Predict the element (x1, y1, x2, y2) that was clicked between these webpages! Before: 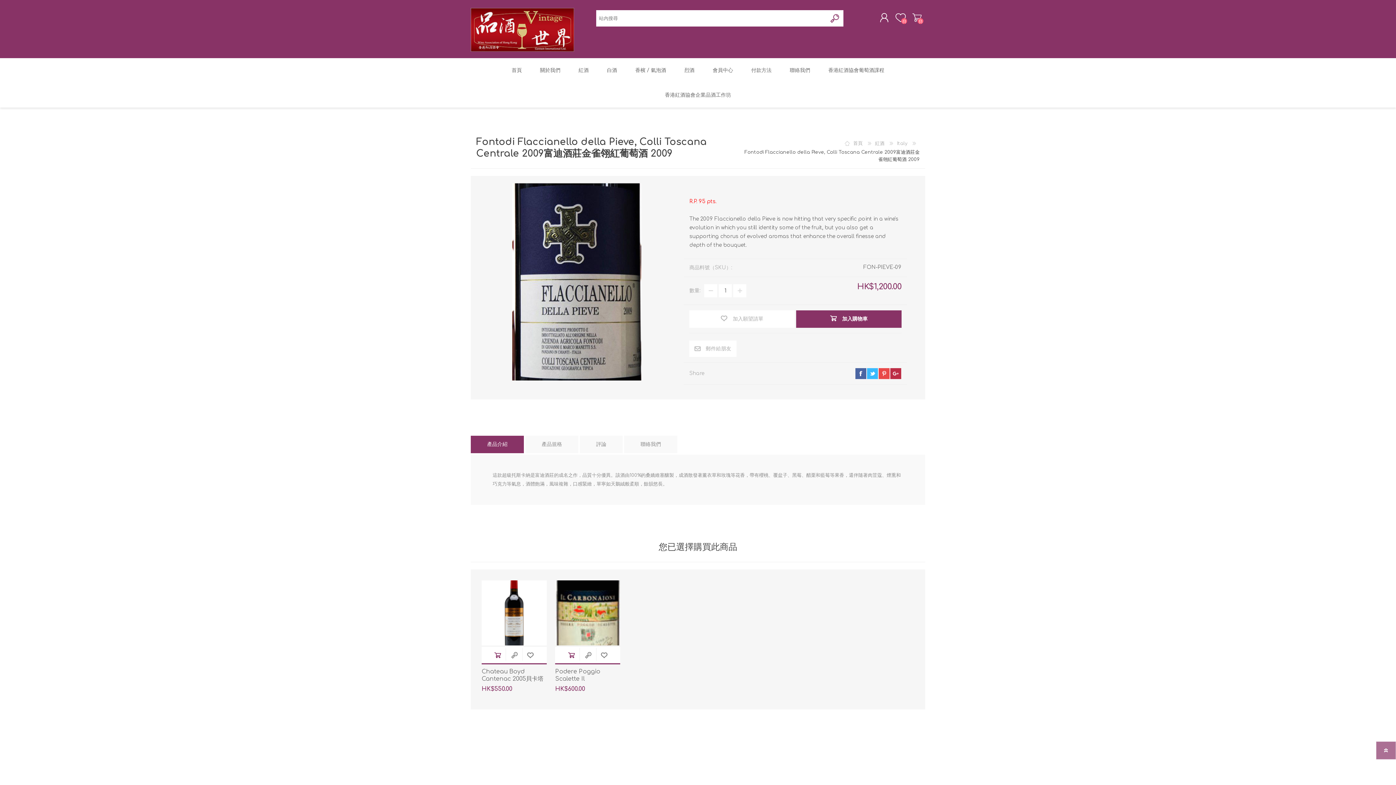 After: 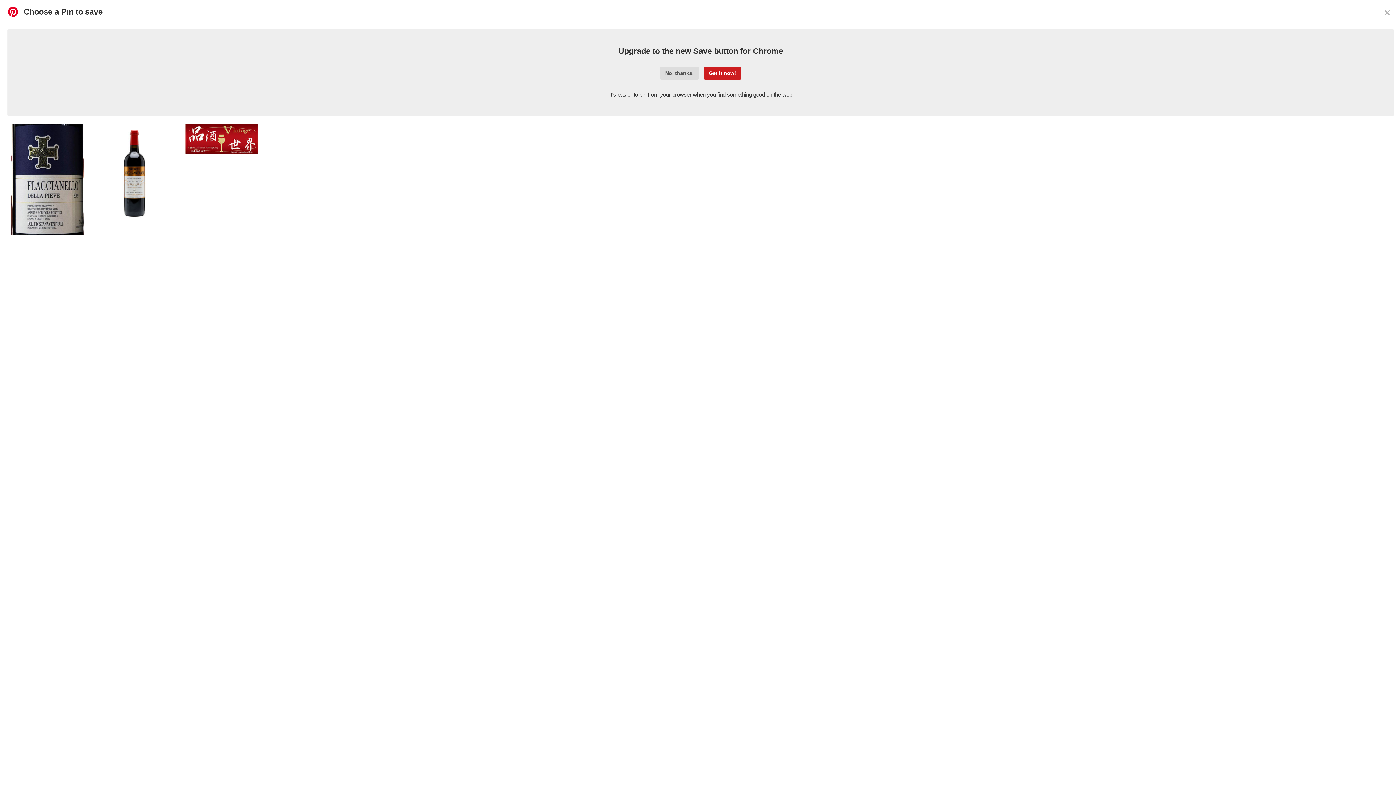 Action: bbox: (878, 368, 889, 379) label: pinterest